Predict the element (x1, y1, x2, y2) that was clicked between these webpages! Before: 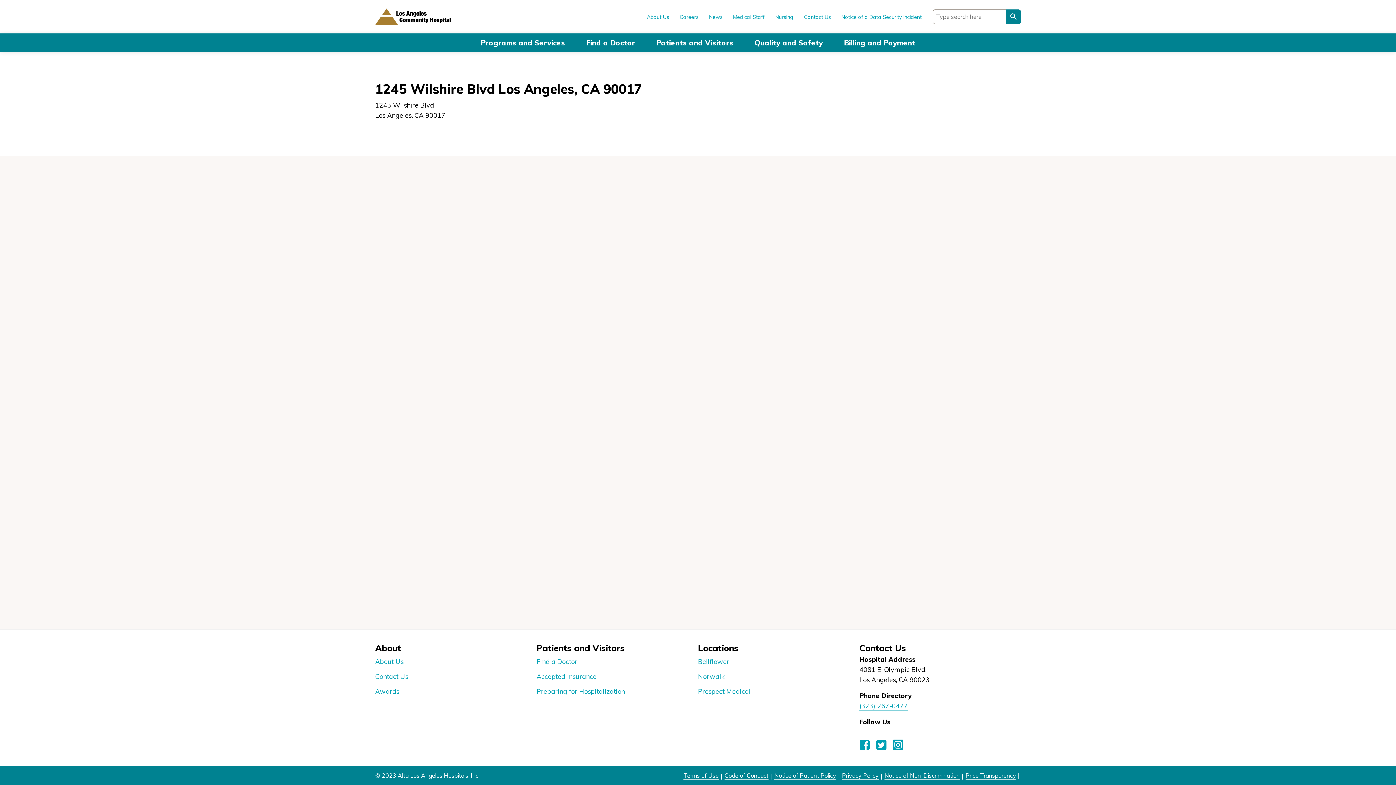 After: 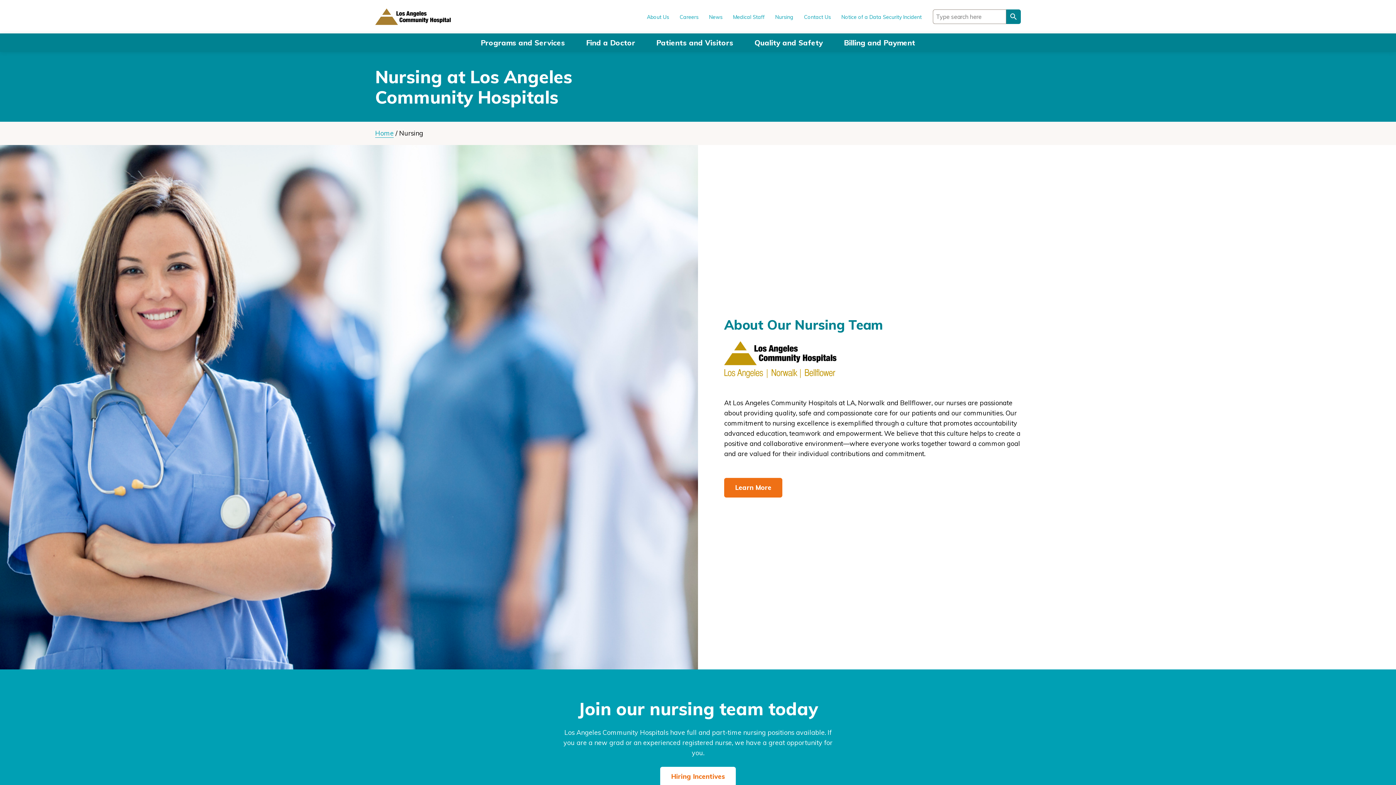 Action: label: Nursing bbox: (775, 13, 793, 21)